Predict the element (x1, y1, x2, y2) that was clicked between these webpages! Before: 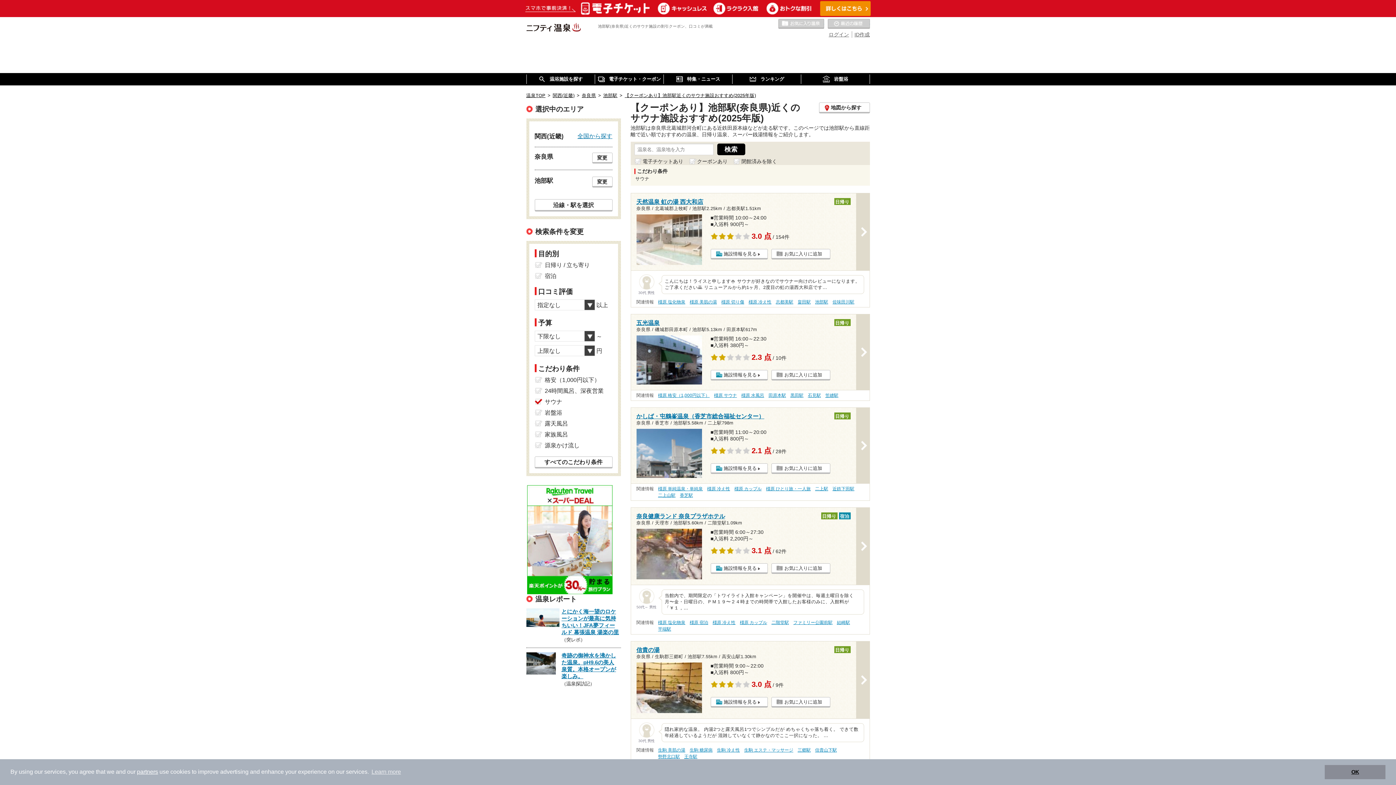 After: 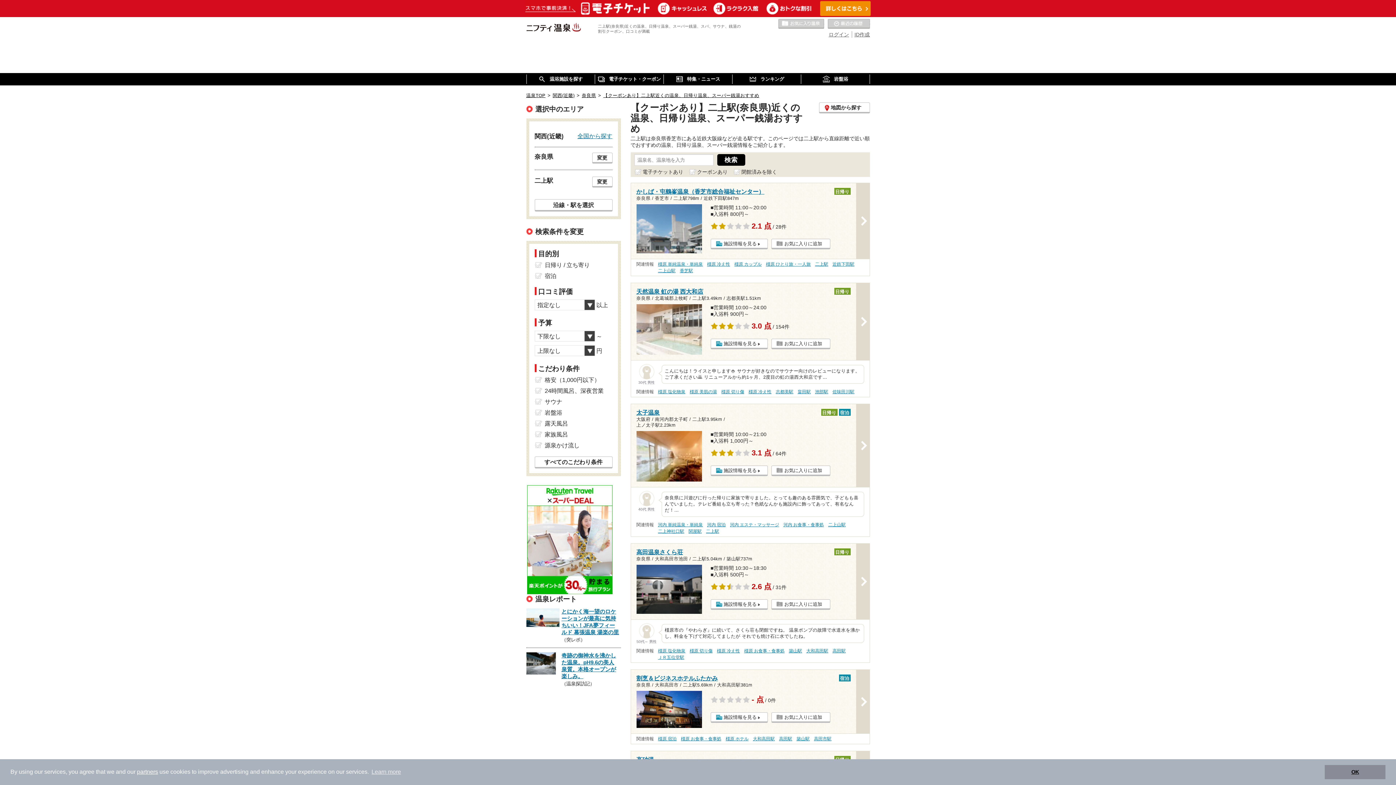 Action: label: 二上駅 bbox: (815, 486, 828, 492)